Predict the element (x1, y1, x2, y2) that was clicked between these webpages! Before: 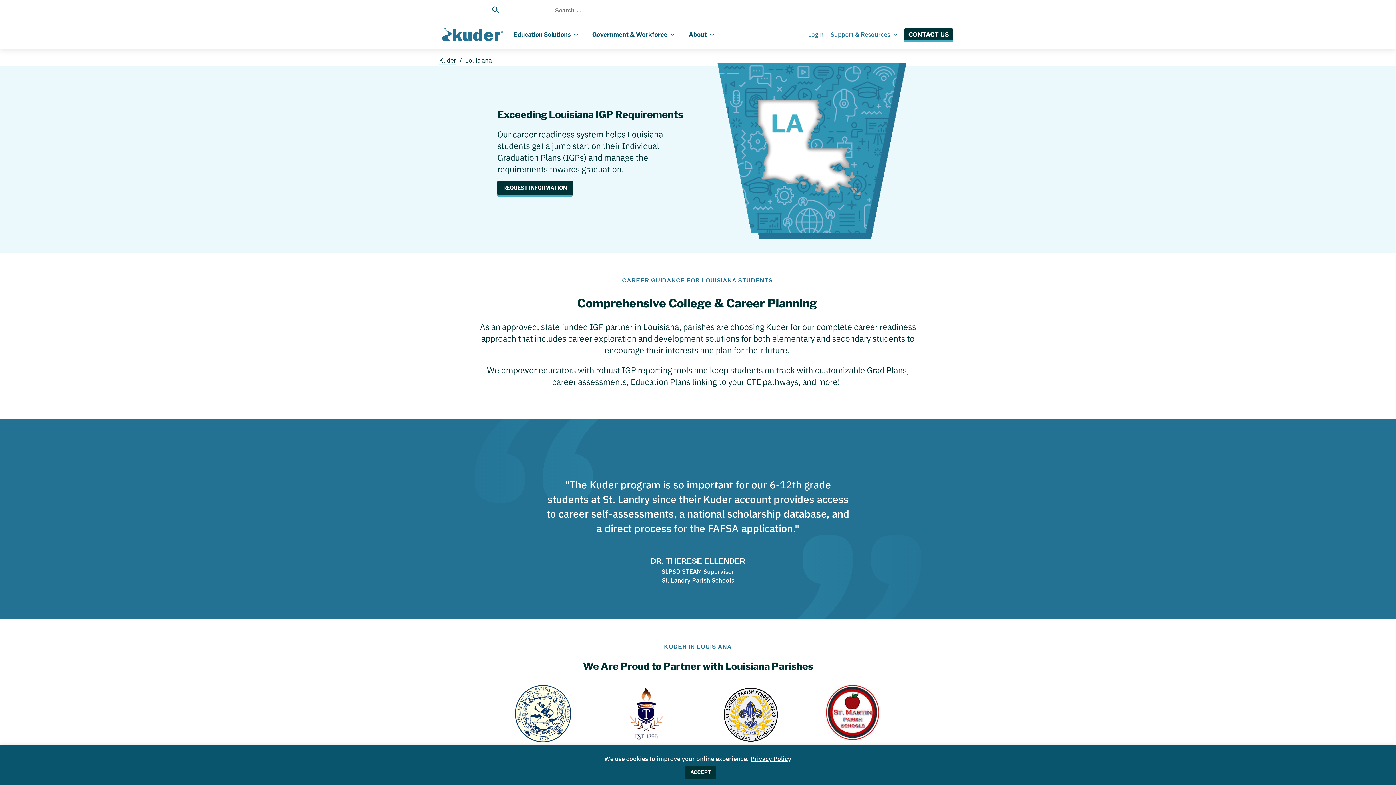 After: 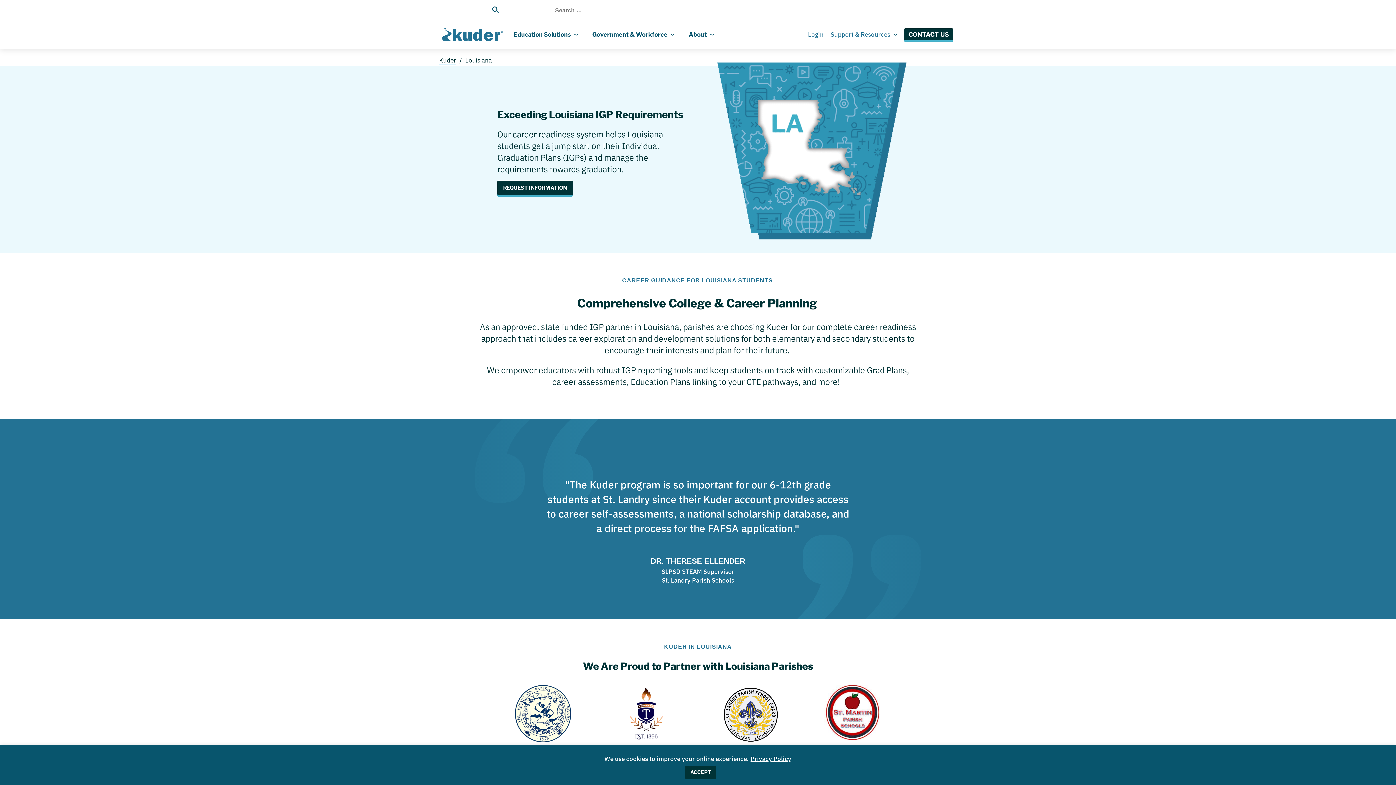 Action: label: Privacy Policy bbox: (750, 754, 791, 763)